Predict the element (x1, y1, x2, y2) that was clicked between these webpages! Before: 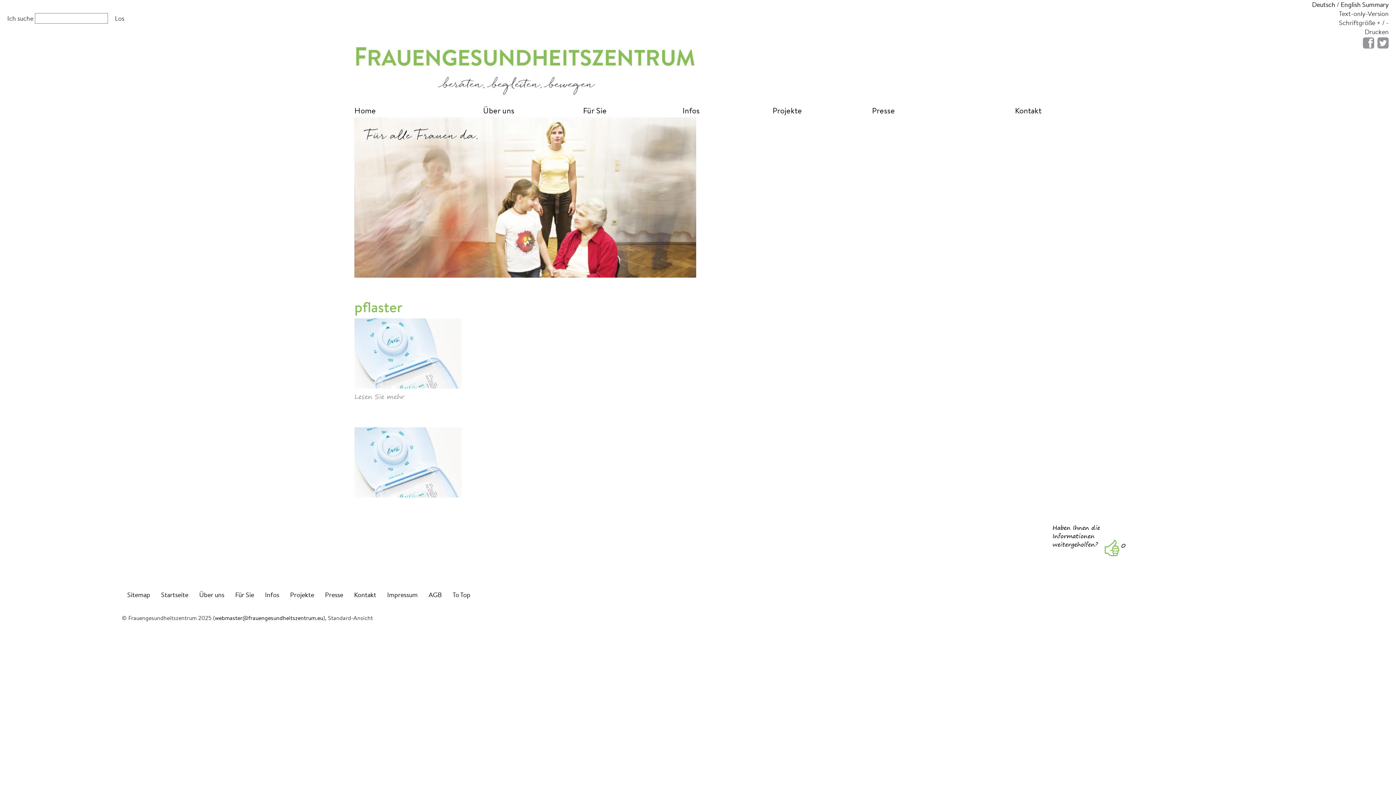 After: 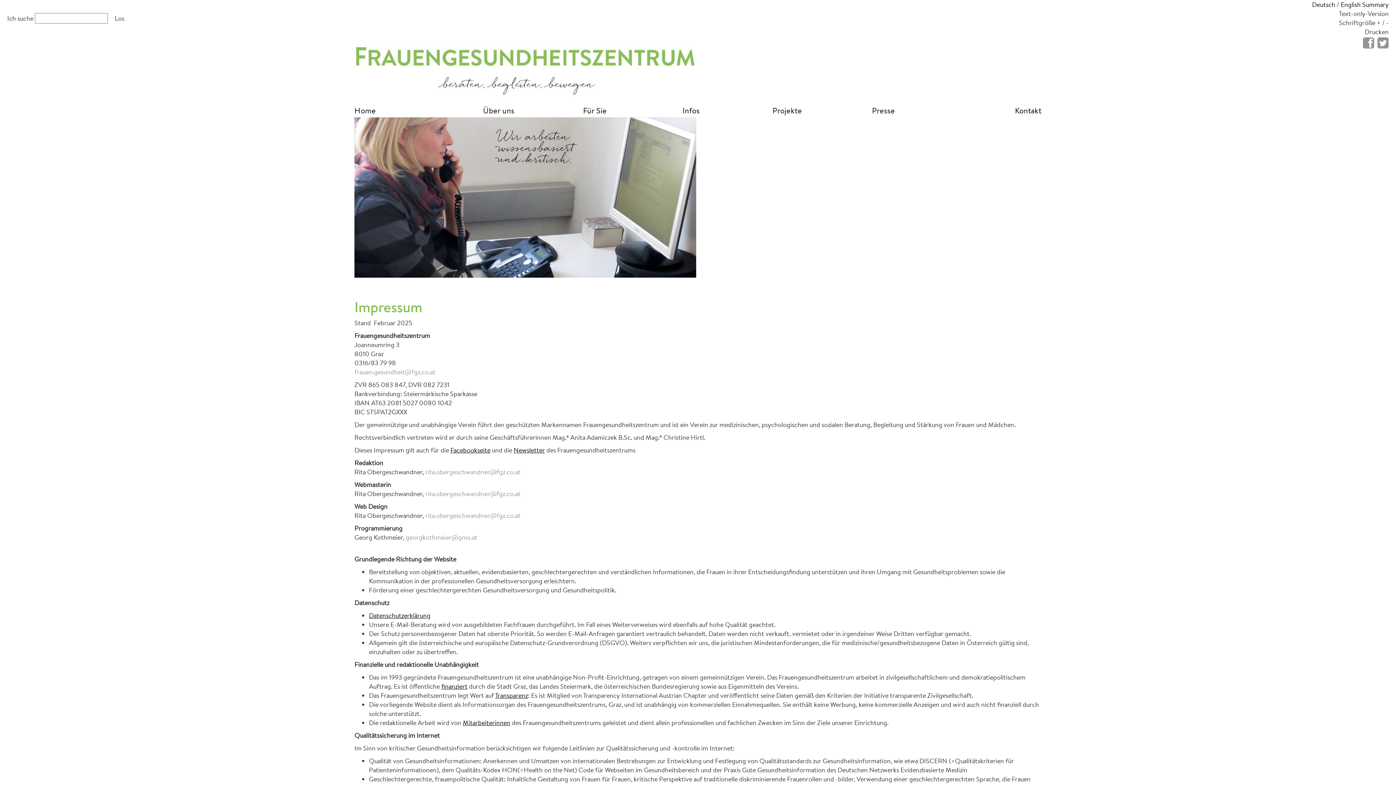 Action: label: Impressum bbox: (387, 590, 417, 599)